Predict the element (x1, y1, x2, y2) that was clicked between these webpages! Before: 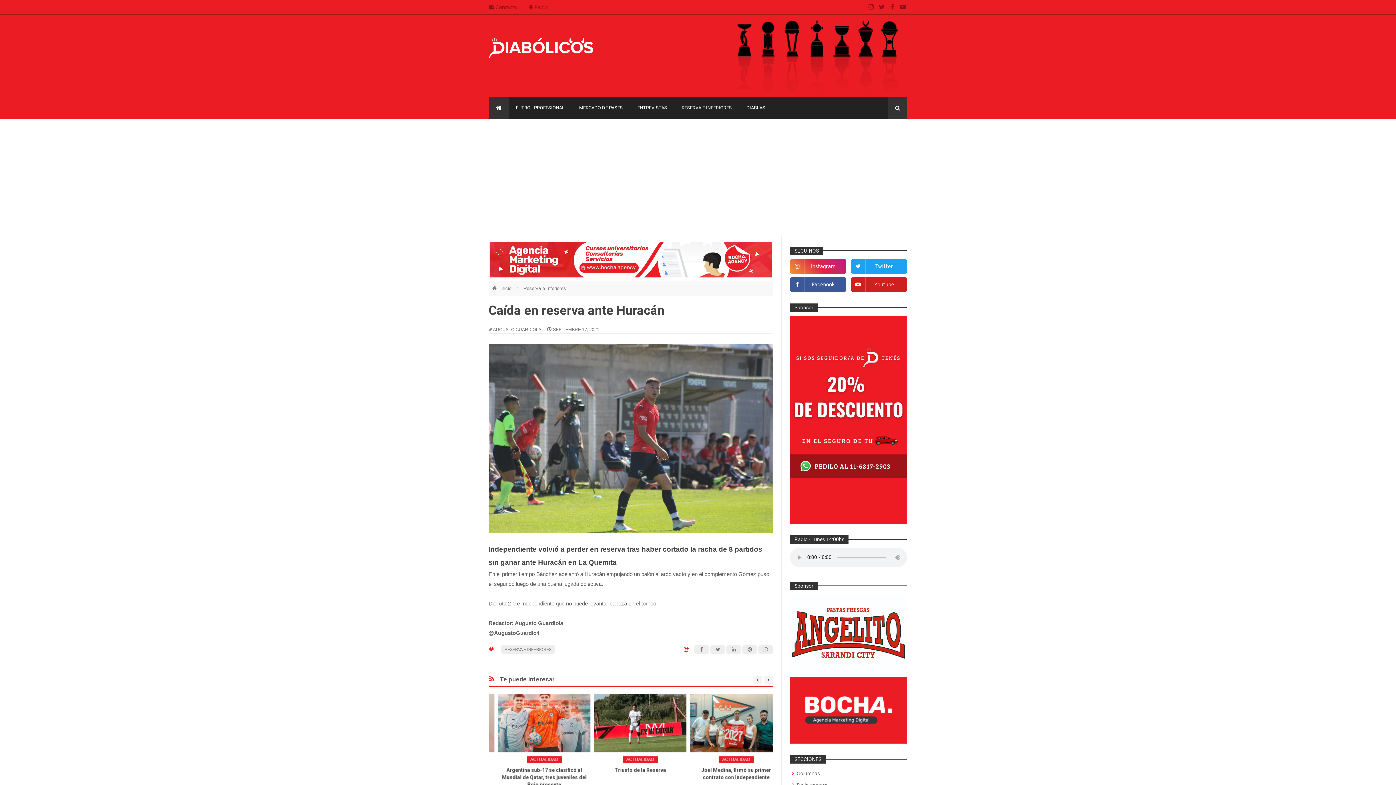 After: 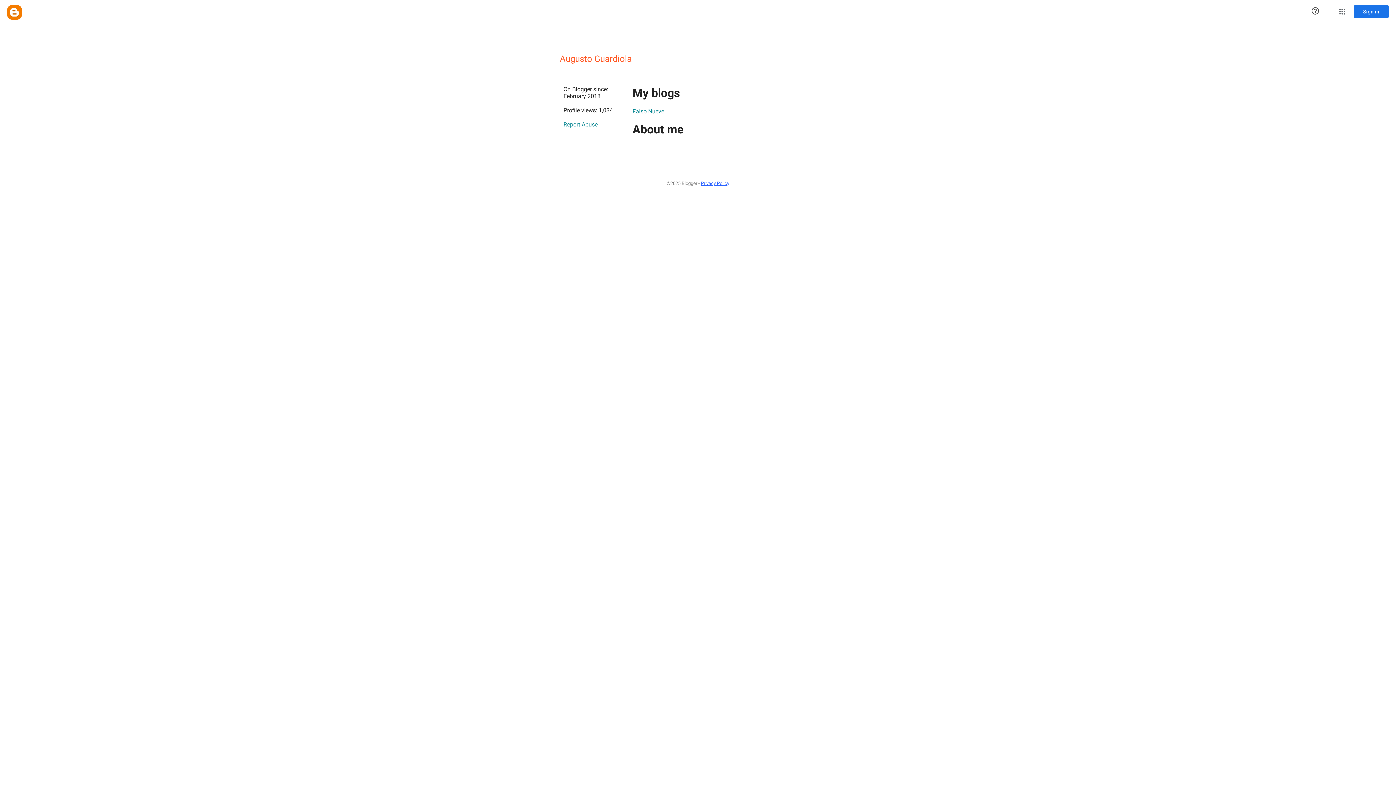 Action: bbox: (488, 327, 542, 332) label:  AUGUSTO GUARDIOLA 